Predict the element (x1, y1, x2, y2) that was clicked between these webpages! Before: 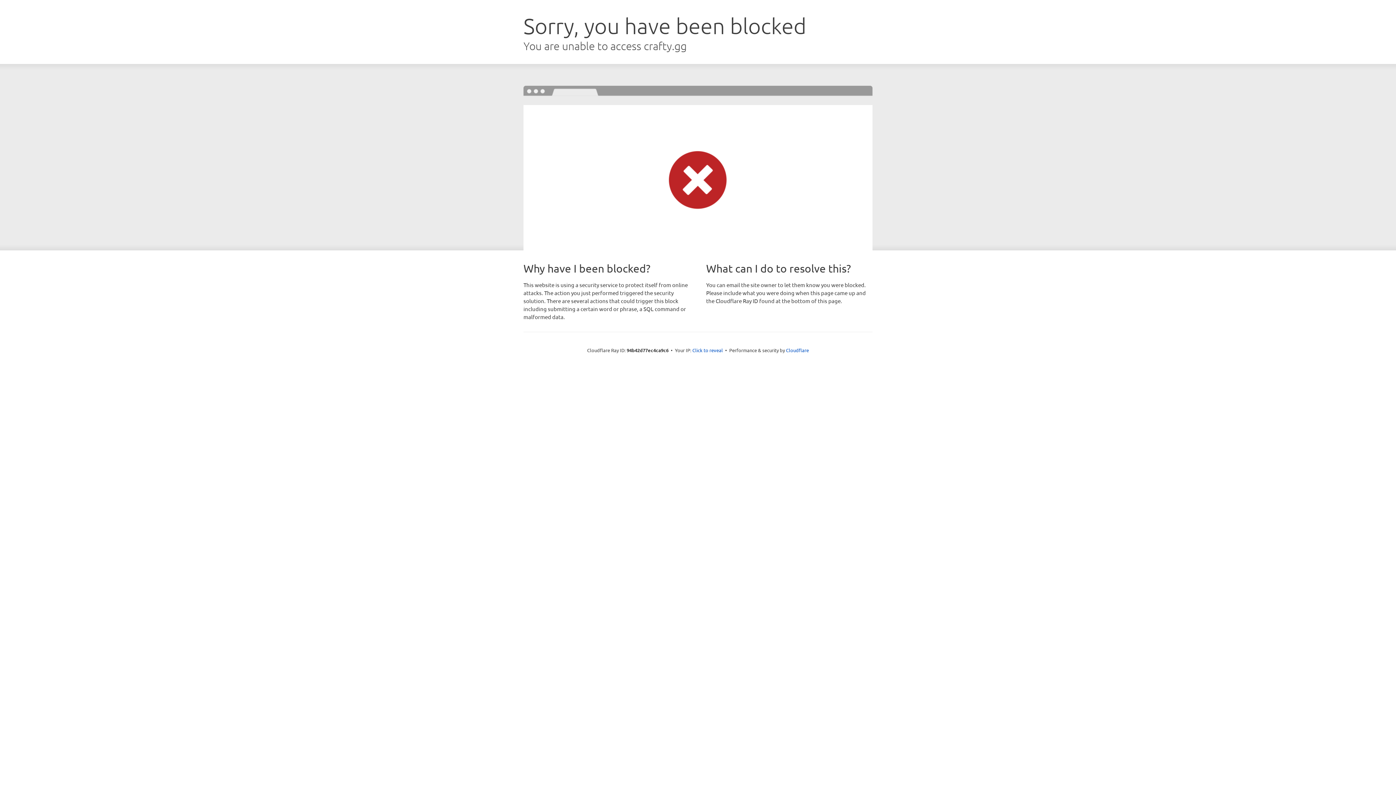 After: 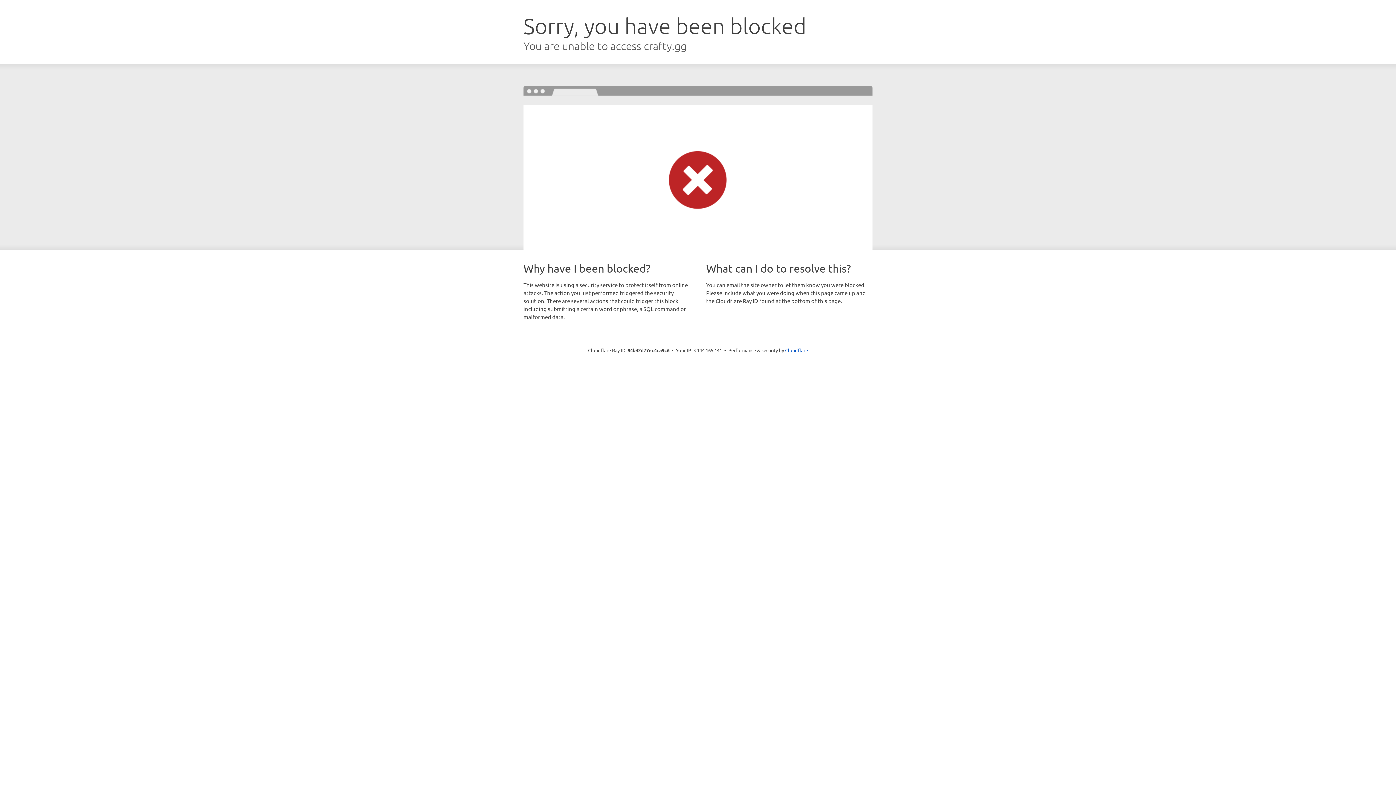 Action: label: Click to reveal bbox: (692, 346, 723, 353)